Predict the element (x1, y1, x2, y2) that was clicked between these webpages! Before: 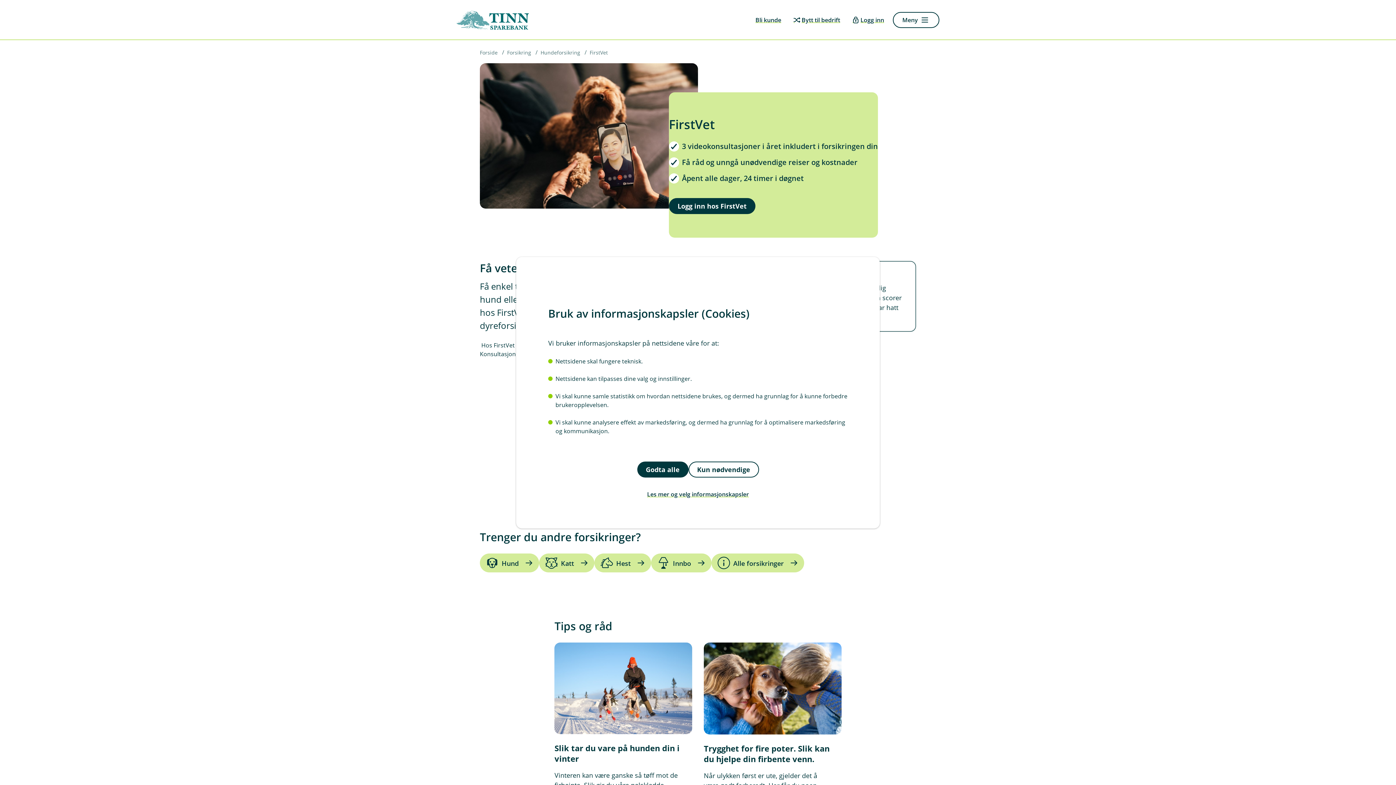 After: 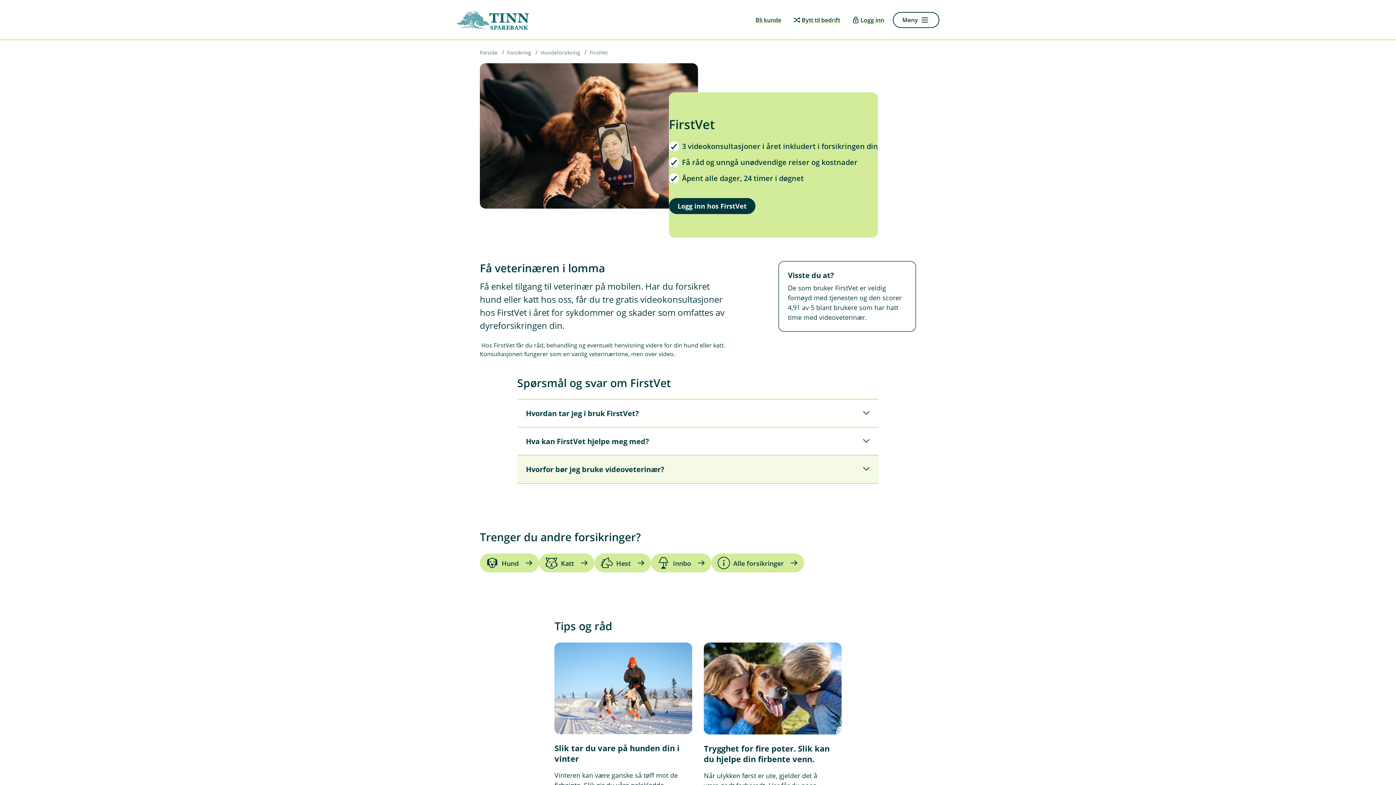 Action: bbox: (688, 461, 759, 477) label: Kun nødvendige